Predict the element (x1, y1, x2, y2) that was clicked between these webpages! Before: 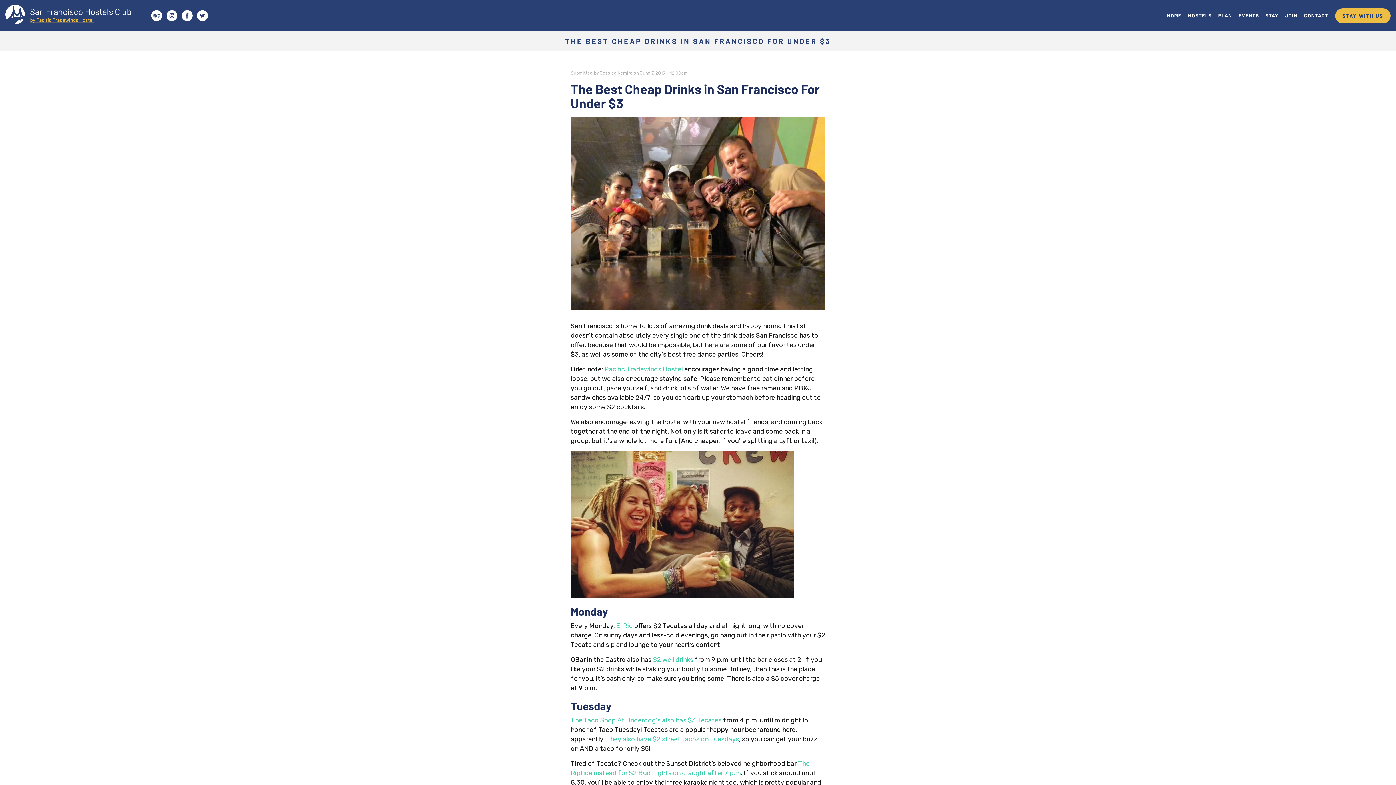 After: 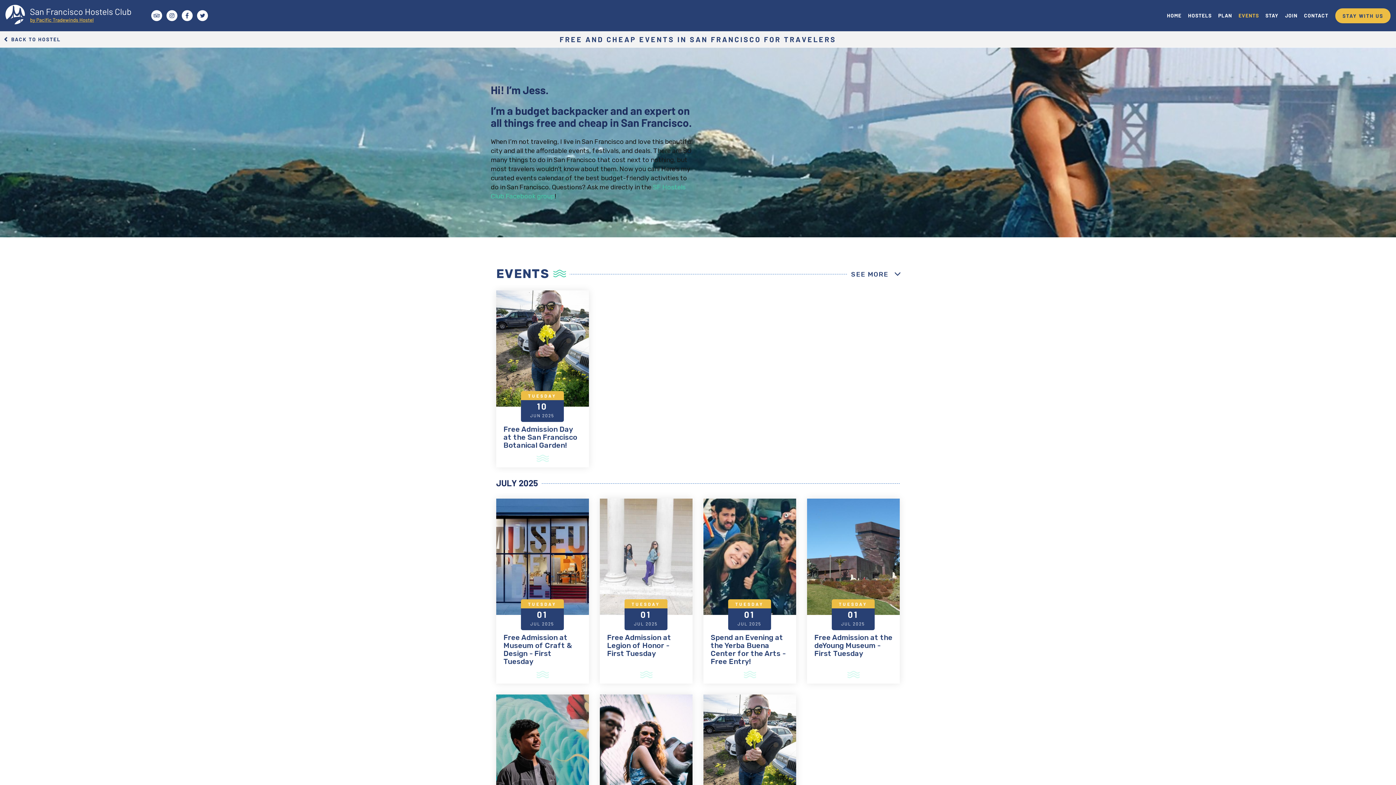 Action: label: EVENTS bbox: (1235, 10, 1262, 20)